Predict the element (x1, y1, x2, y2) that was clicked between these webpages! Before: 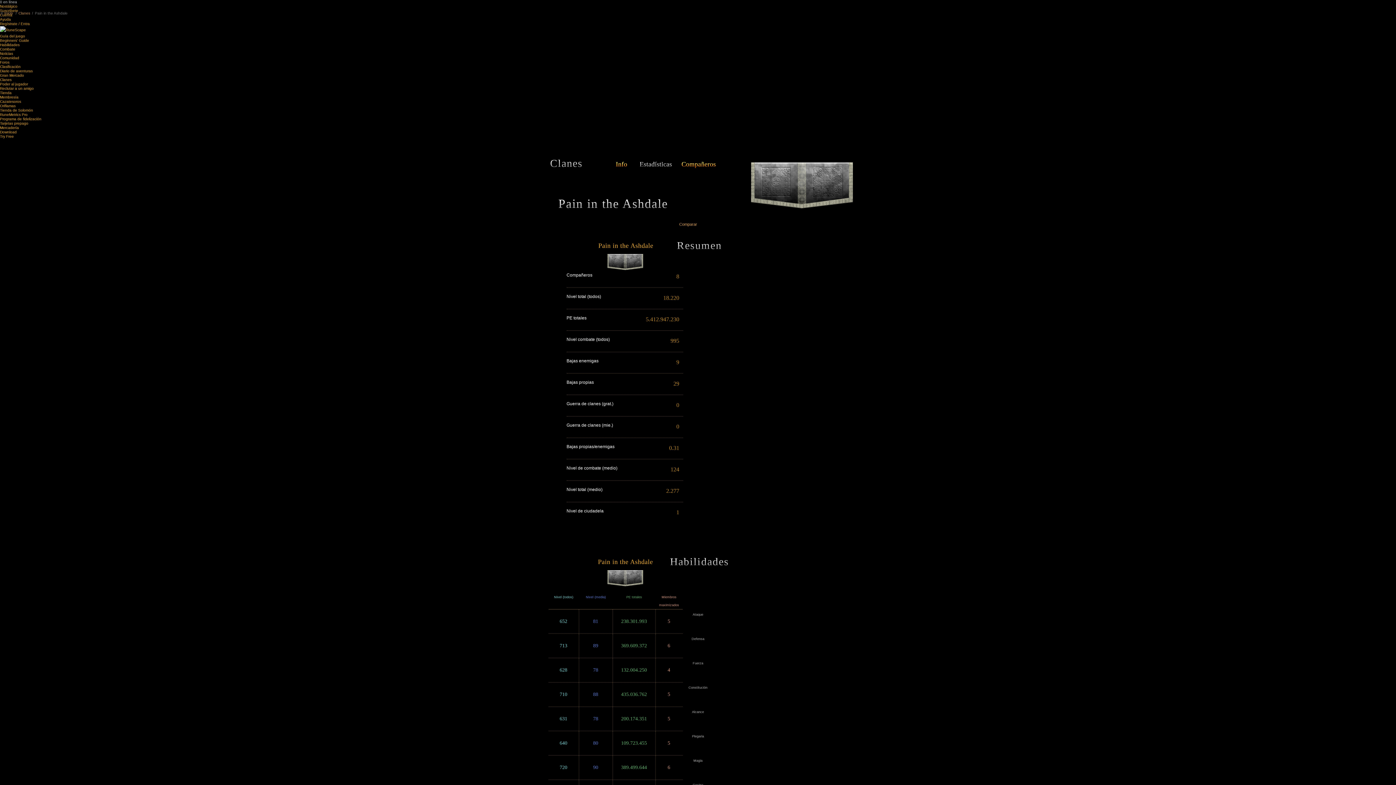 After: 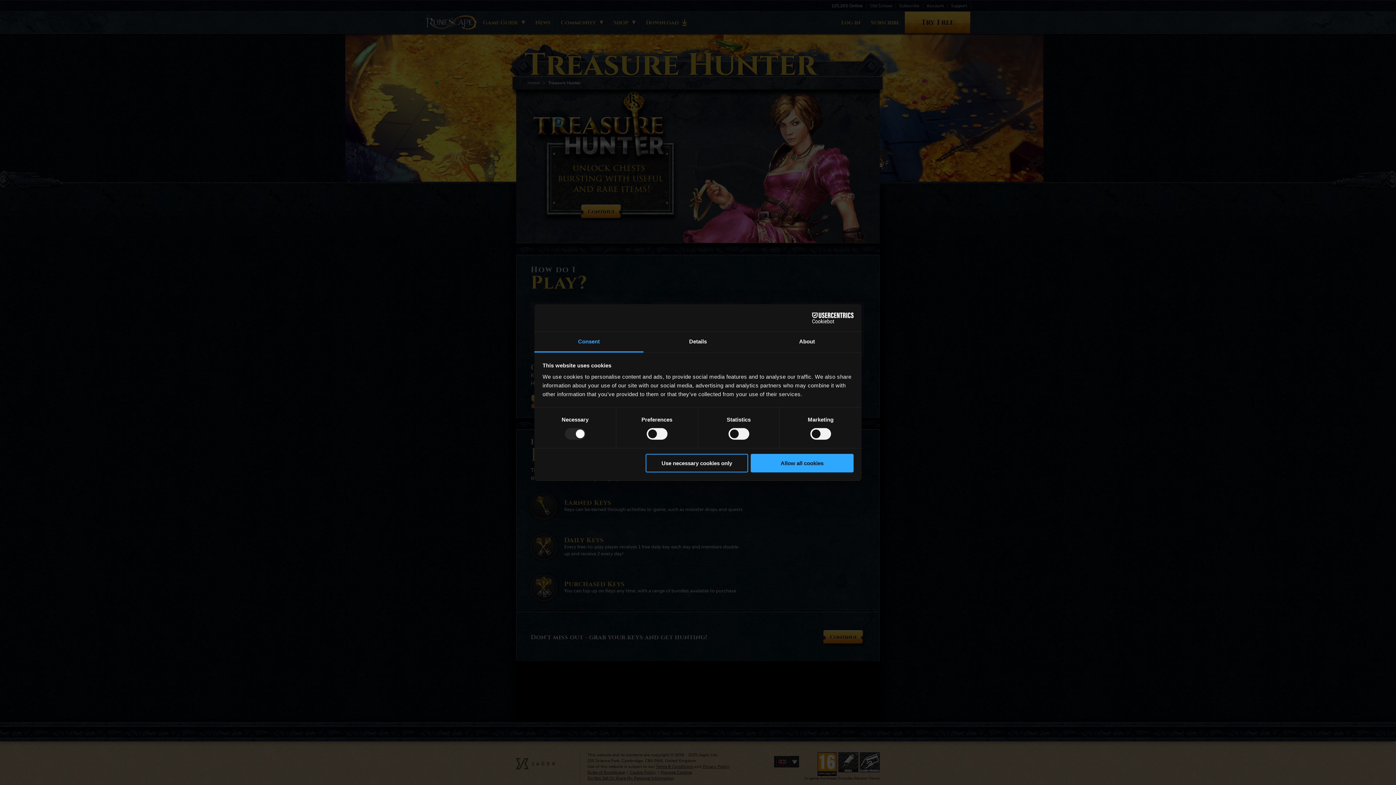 Action: bbox: (0, 99, 21, 103) label: Cazatesoros